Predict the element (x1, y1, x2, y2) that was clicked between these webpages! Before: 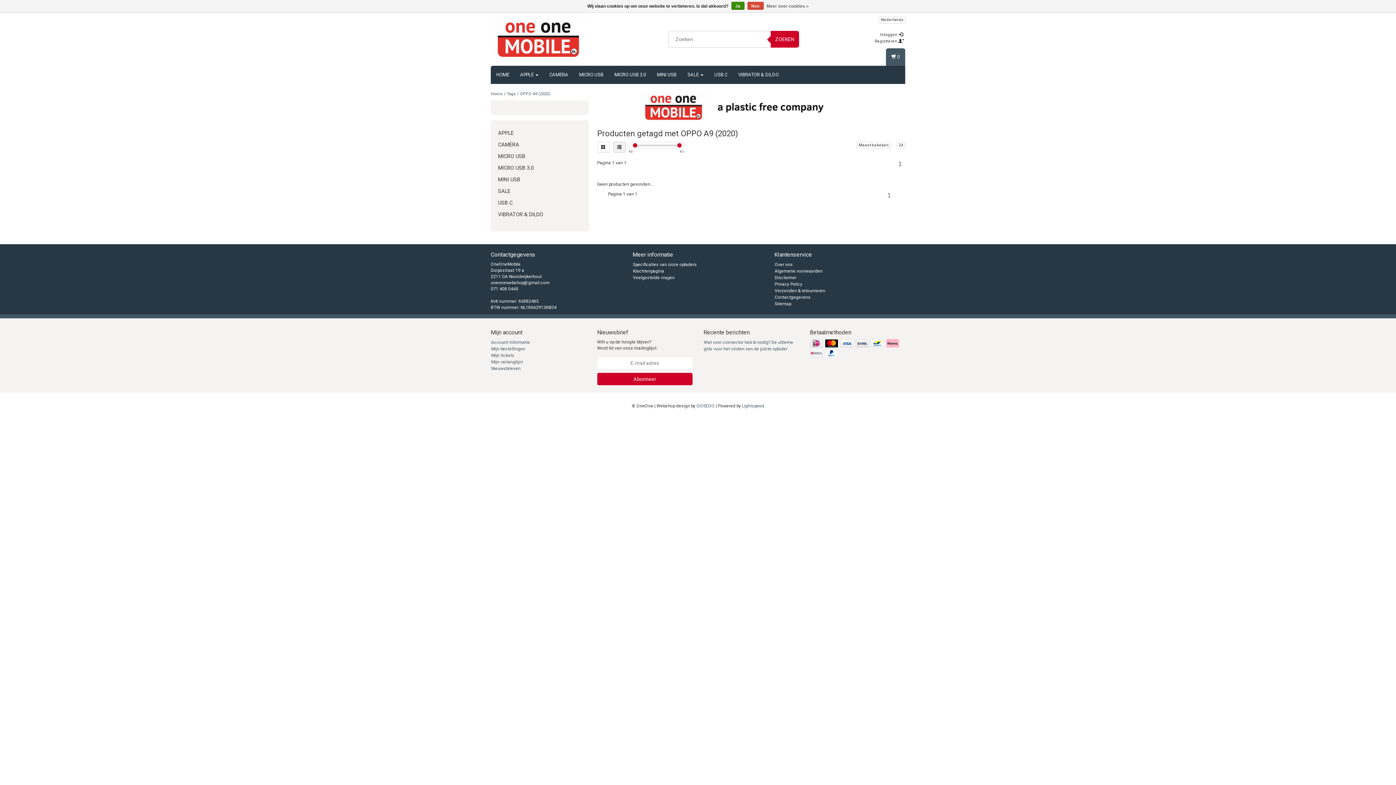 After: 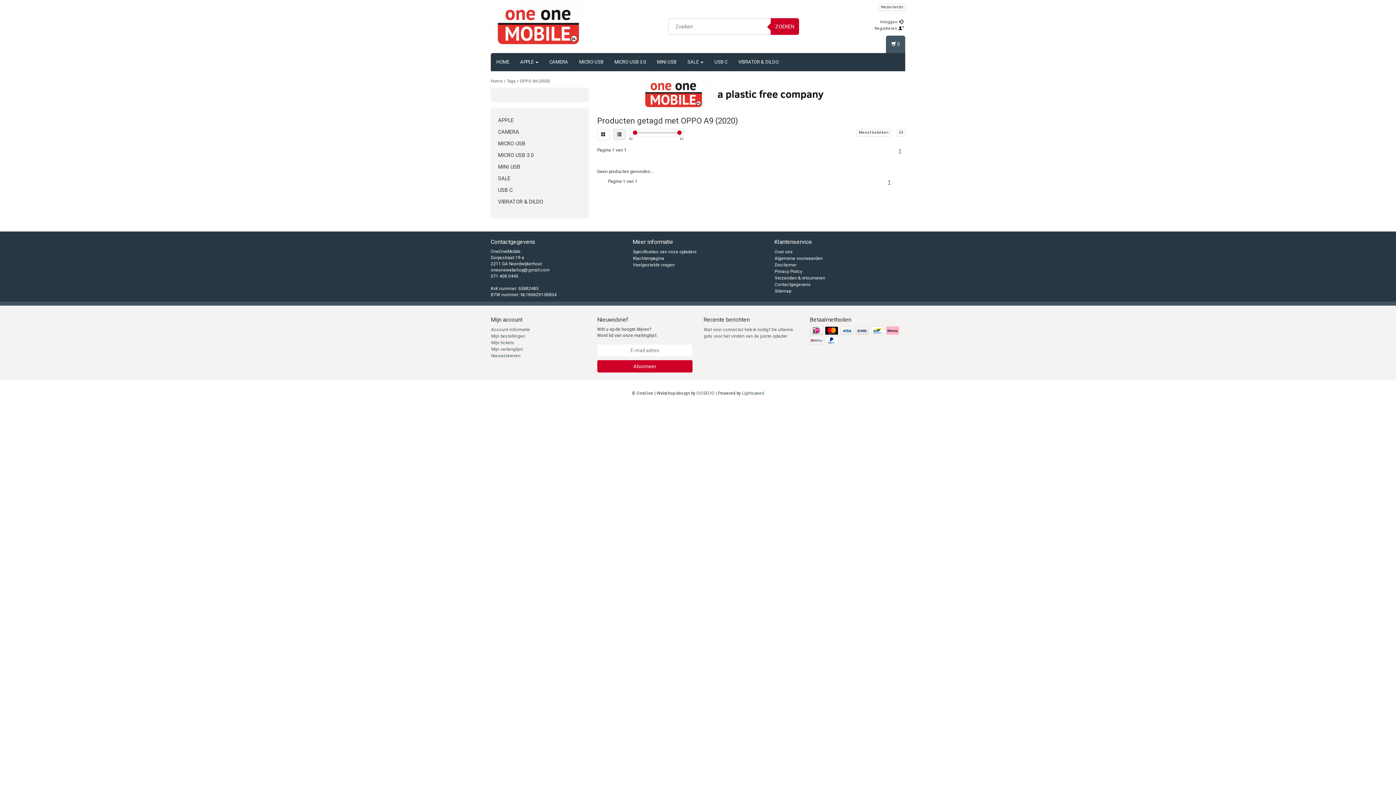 Action: bbox: (731, 1, 744, 9) label: Ja